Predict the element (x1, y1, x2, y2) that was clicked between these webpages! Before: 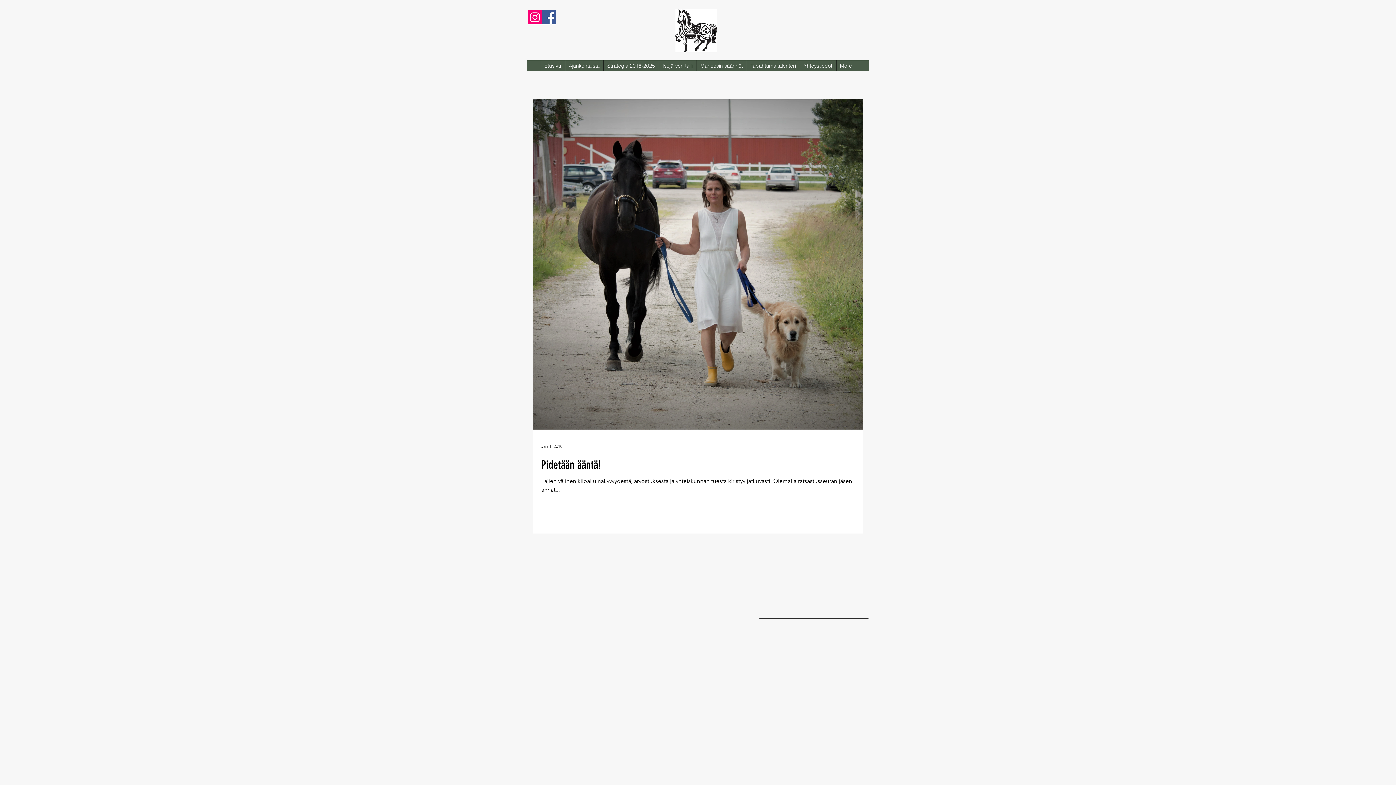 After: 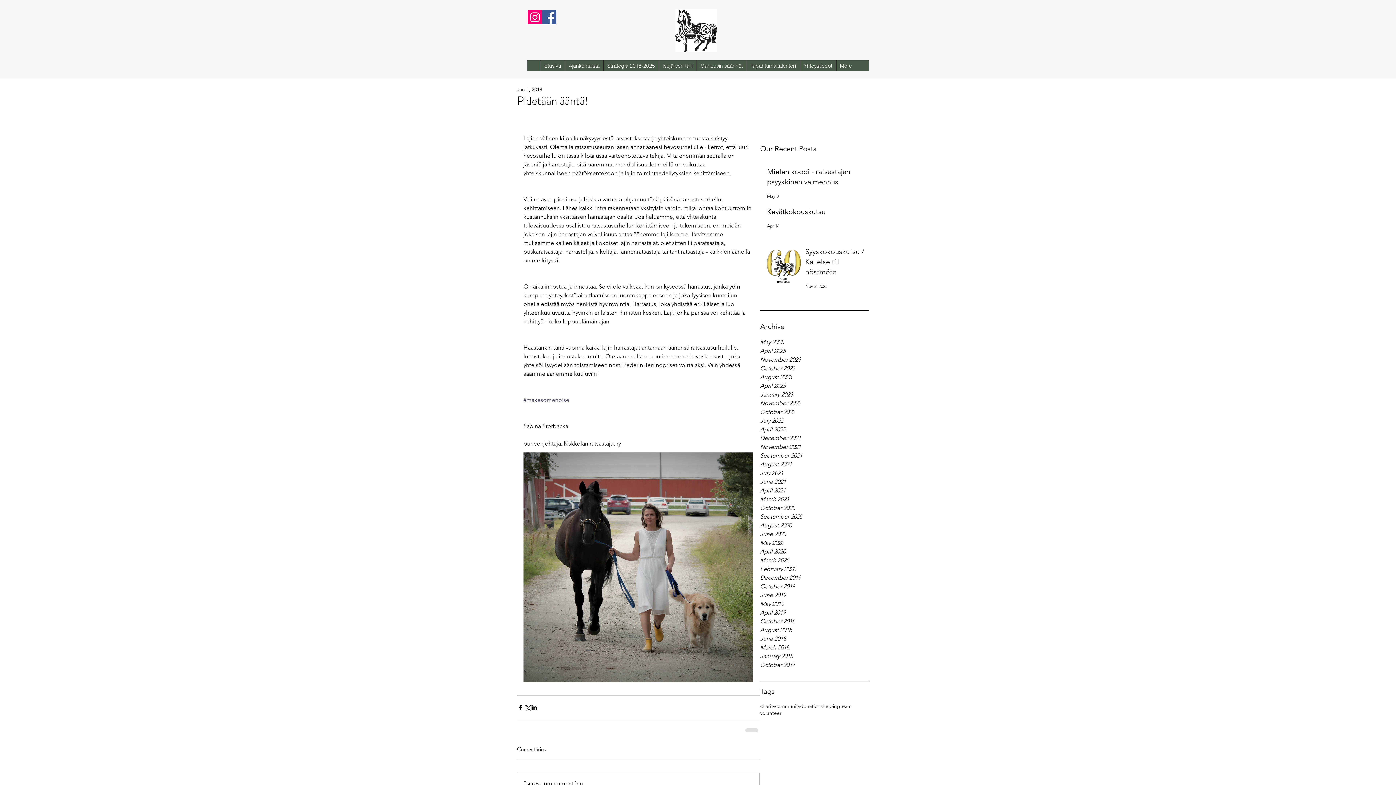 Action: bbox: (541, 457, 872, 473) label: Pidetään ääntä!